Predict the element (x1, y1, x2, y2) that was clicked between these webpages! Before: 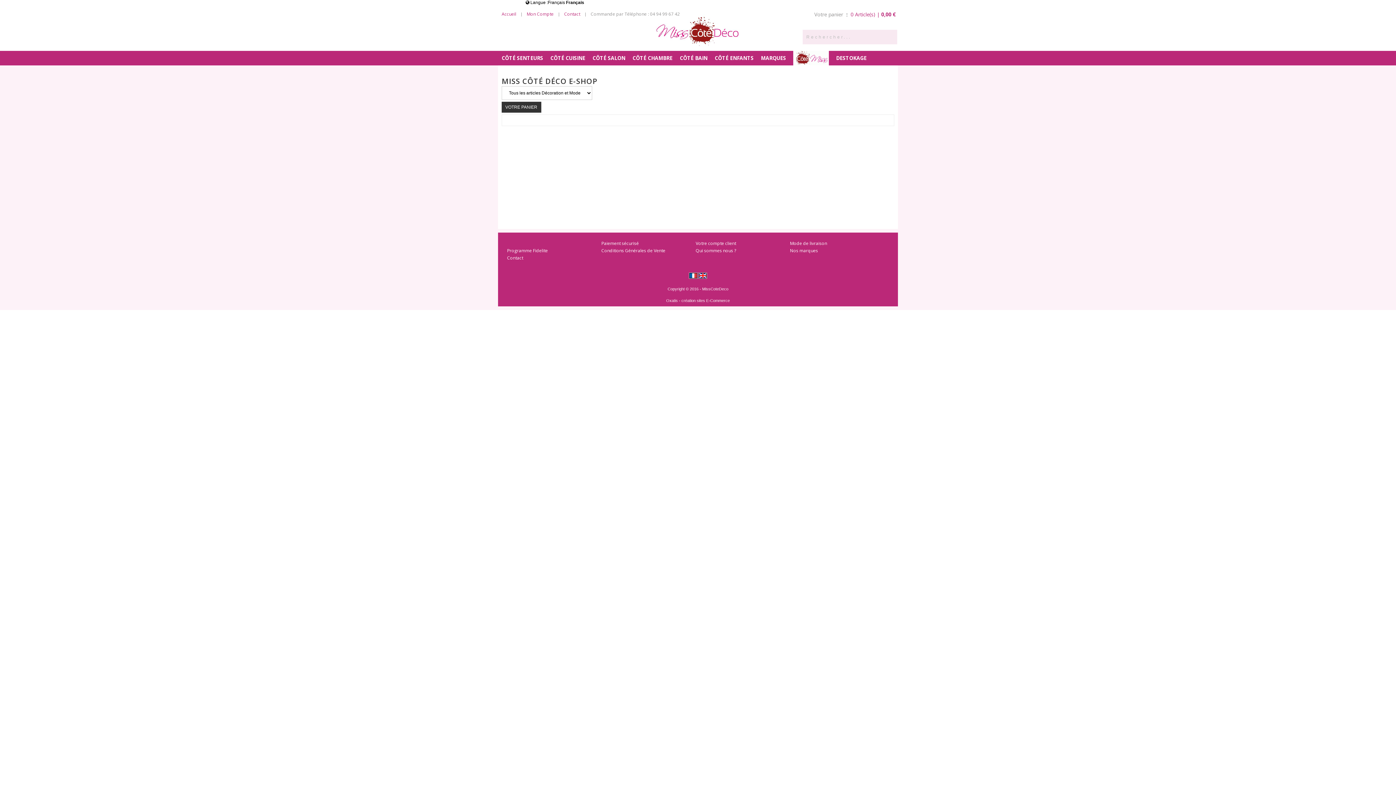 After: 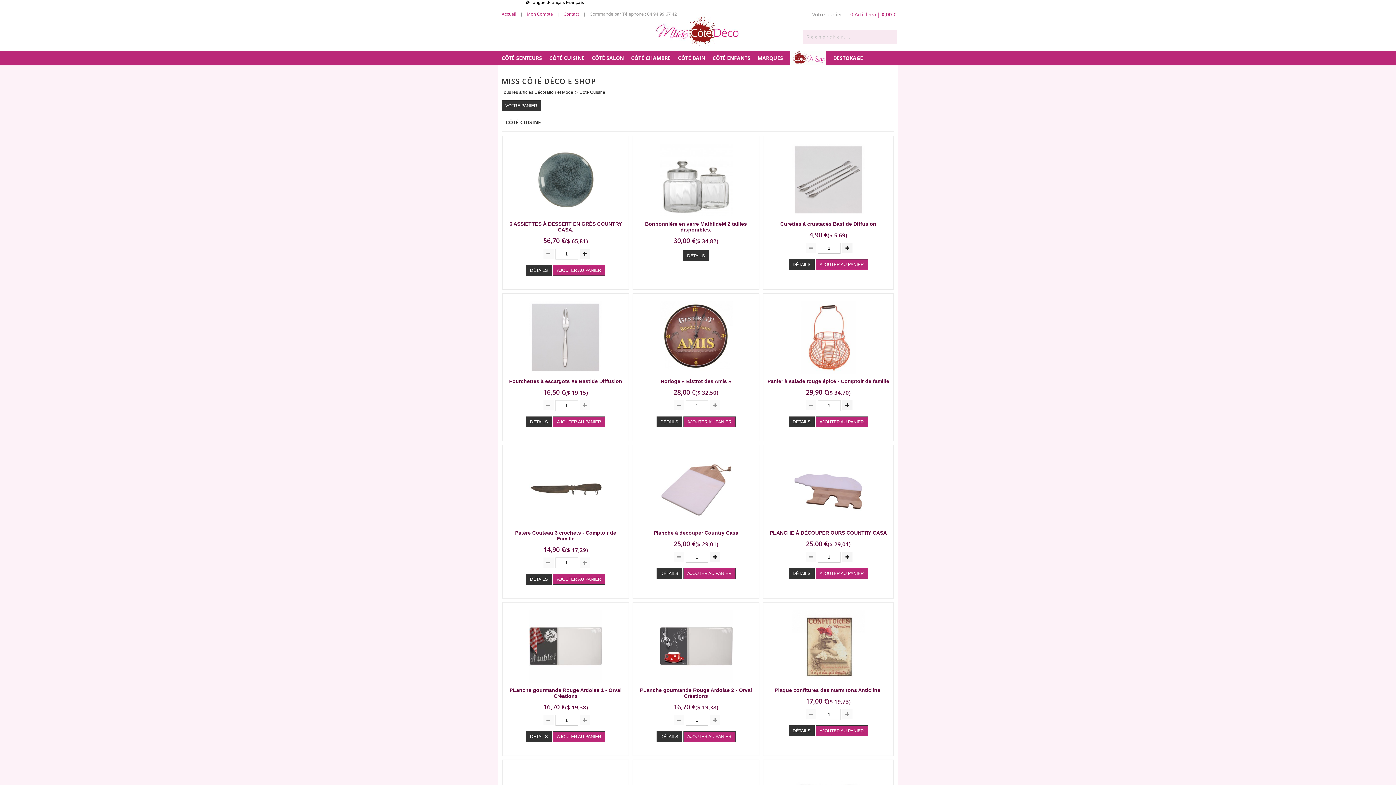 Action: bbox: (546, 50, 589, 65) label: CÔTÉ CUISINE